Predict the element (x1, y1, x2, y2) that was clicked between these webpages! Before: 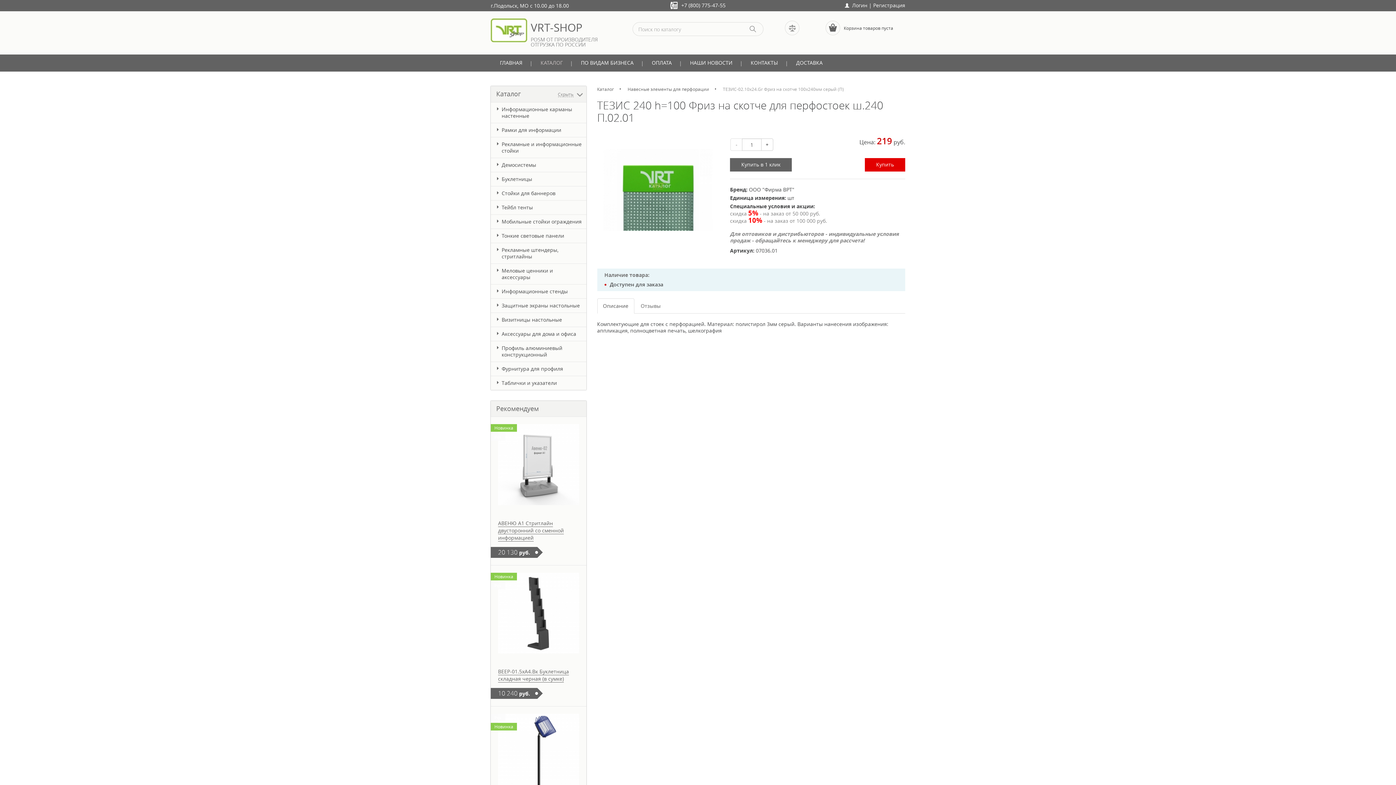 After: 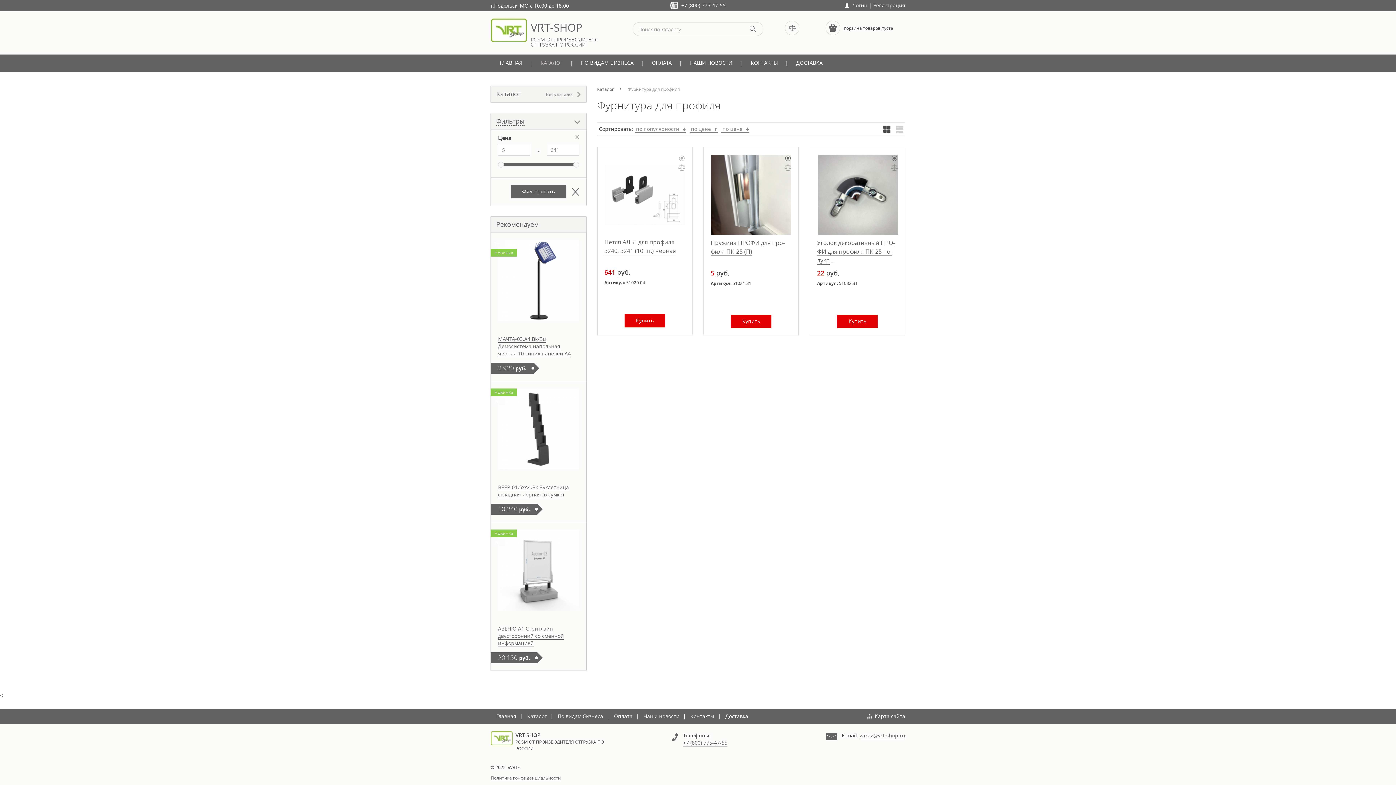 Action: bbox: (490, 362, 586, 376) label: Фурнитура для профиля